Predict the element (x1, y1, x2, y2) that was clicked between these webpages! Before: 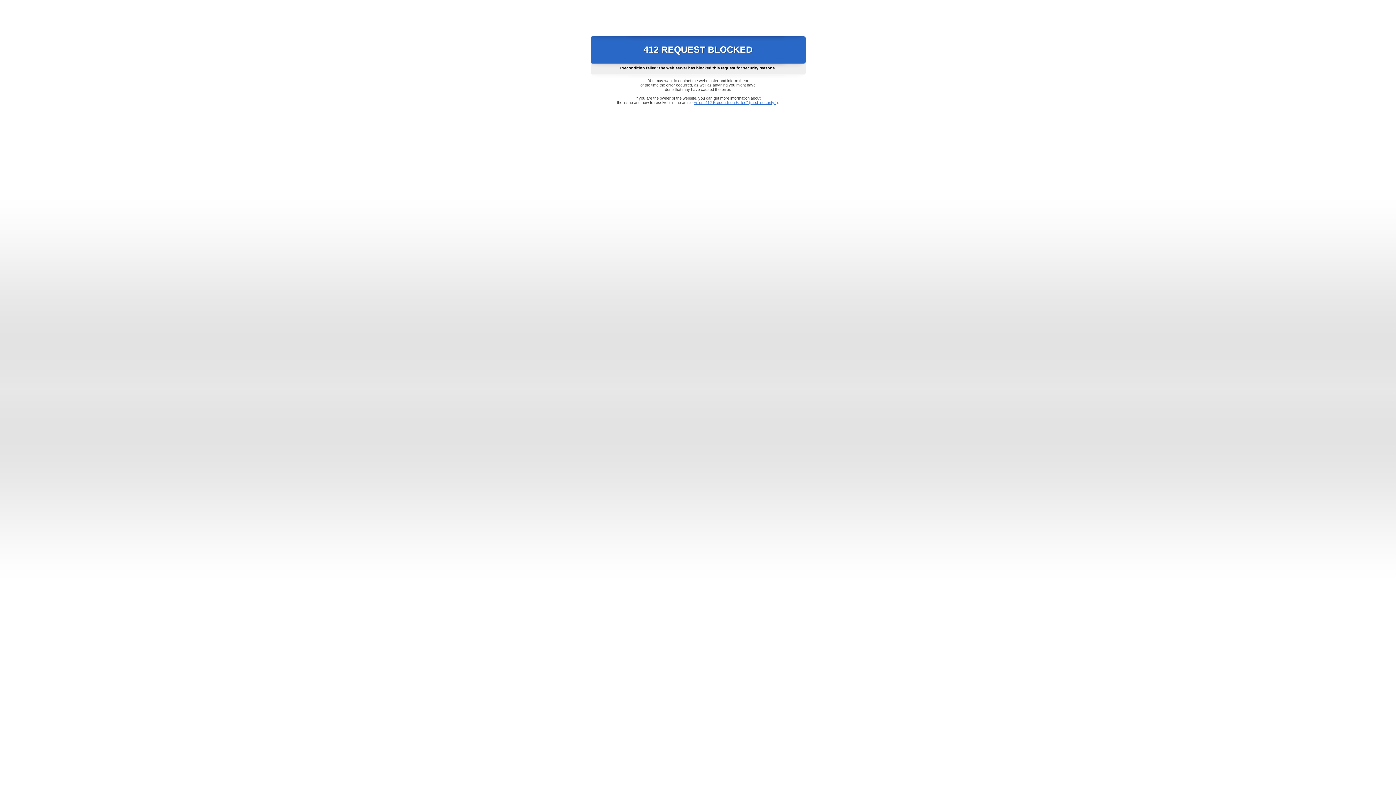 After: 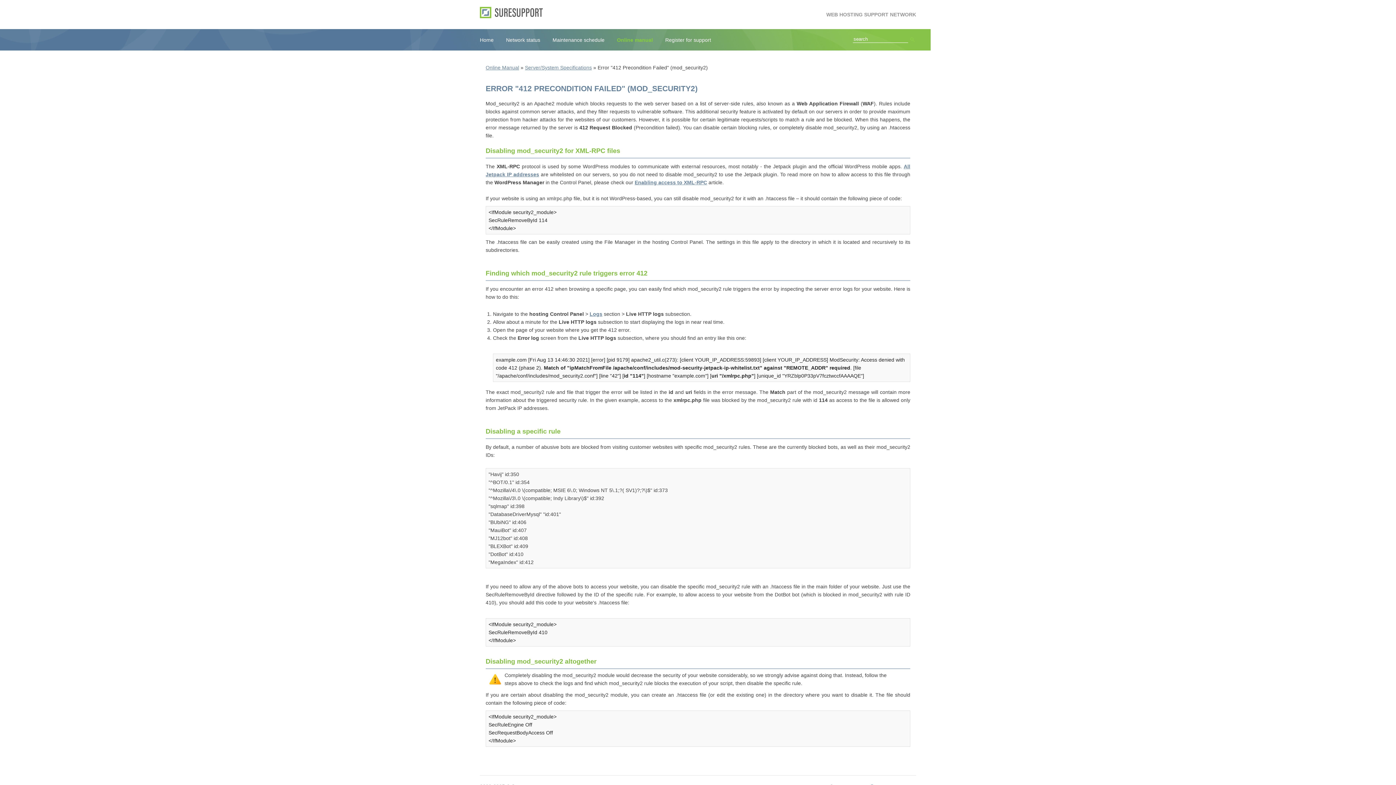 Action: bbox: (693, 100, 778, 104) label: Error "412 Precondition Failed" (mod_security2)